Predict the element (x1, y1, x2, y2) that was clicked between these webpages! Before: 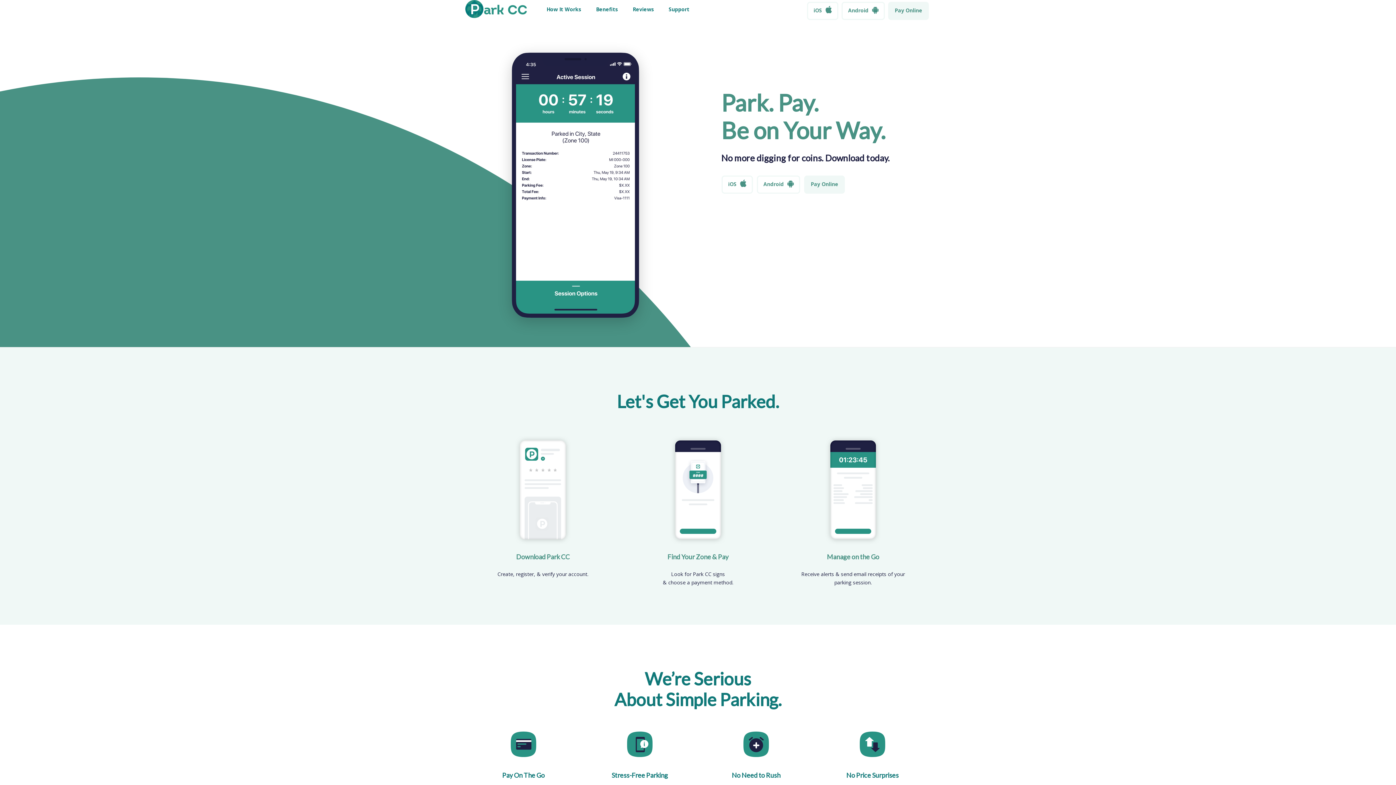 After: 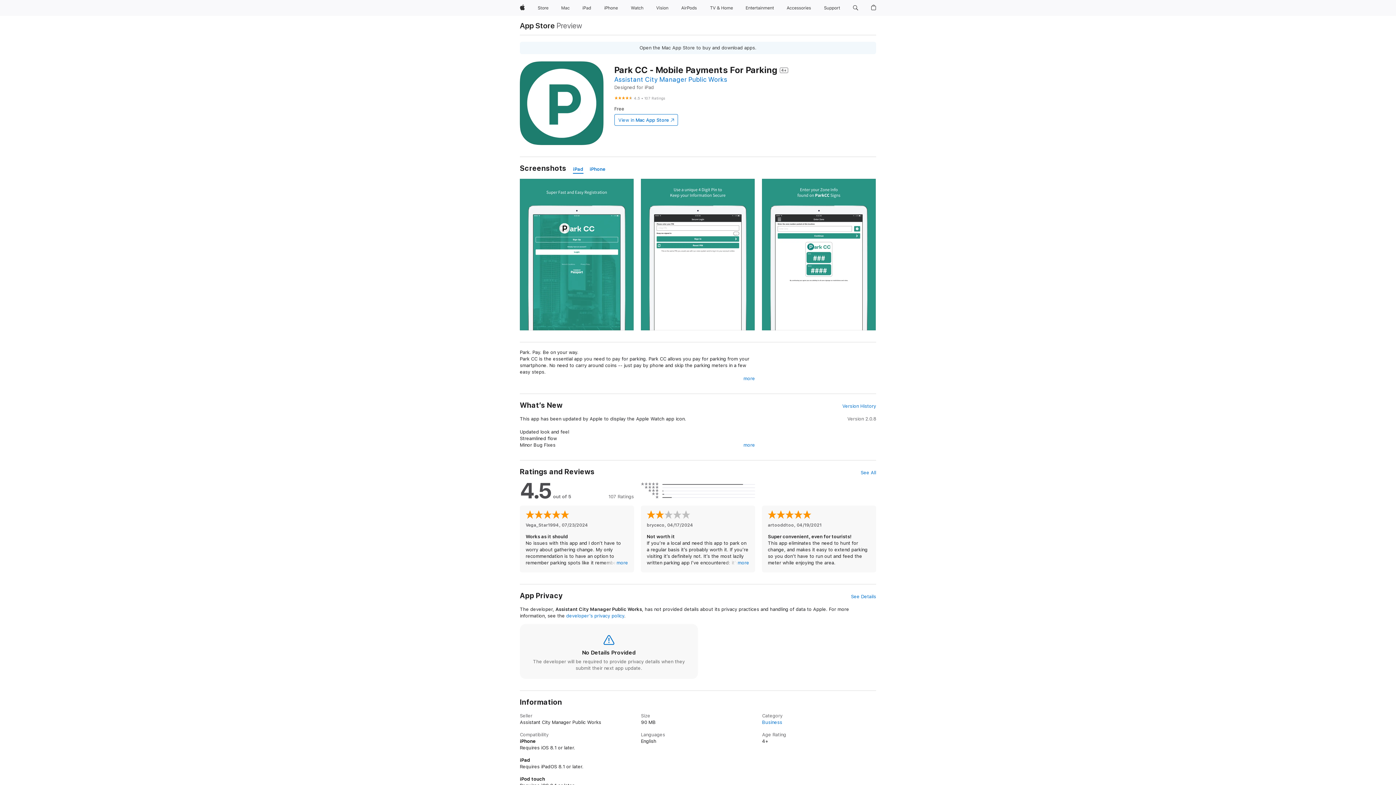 Action: bbox: (721, 175, 753, 193) label: iOS